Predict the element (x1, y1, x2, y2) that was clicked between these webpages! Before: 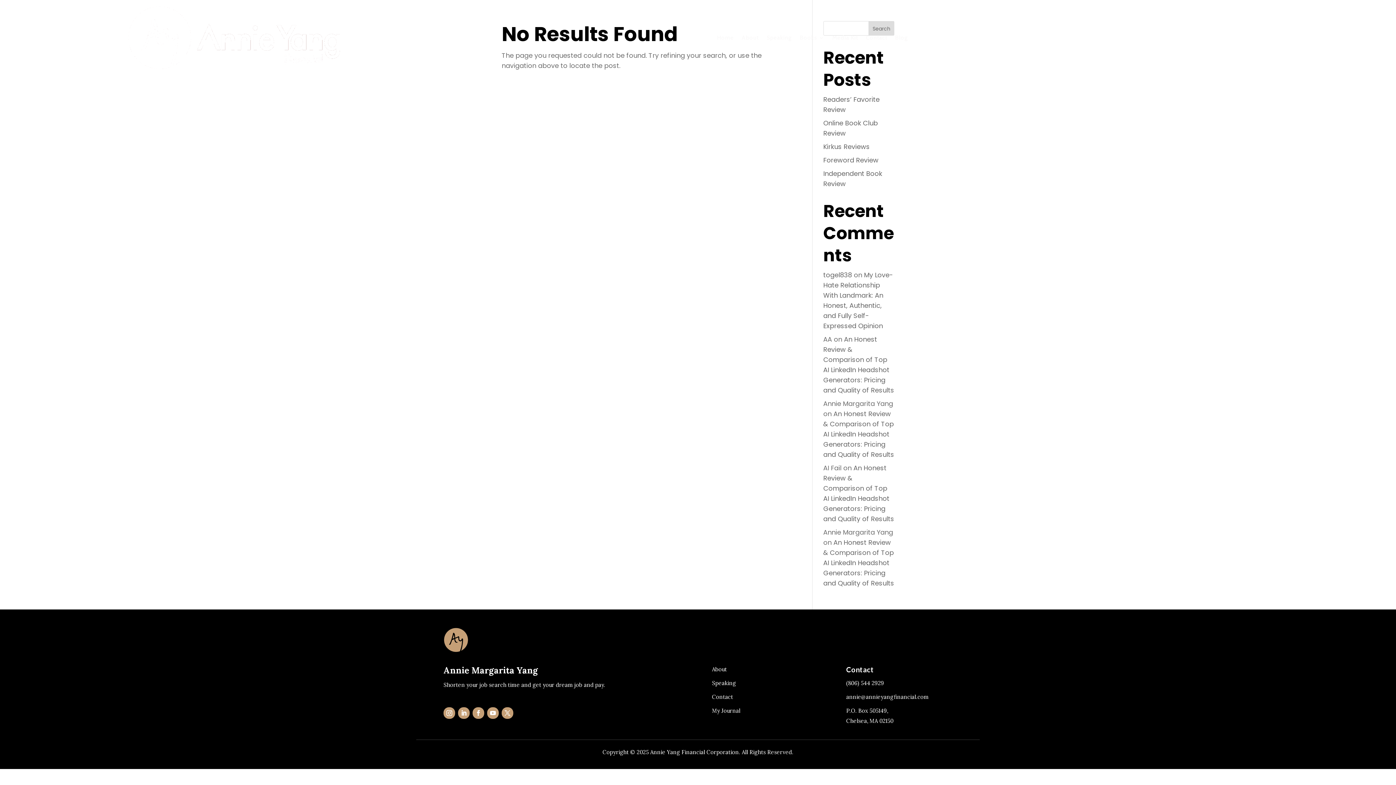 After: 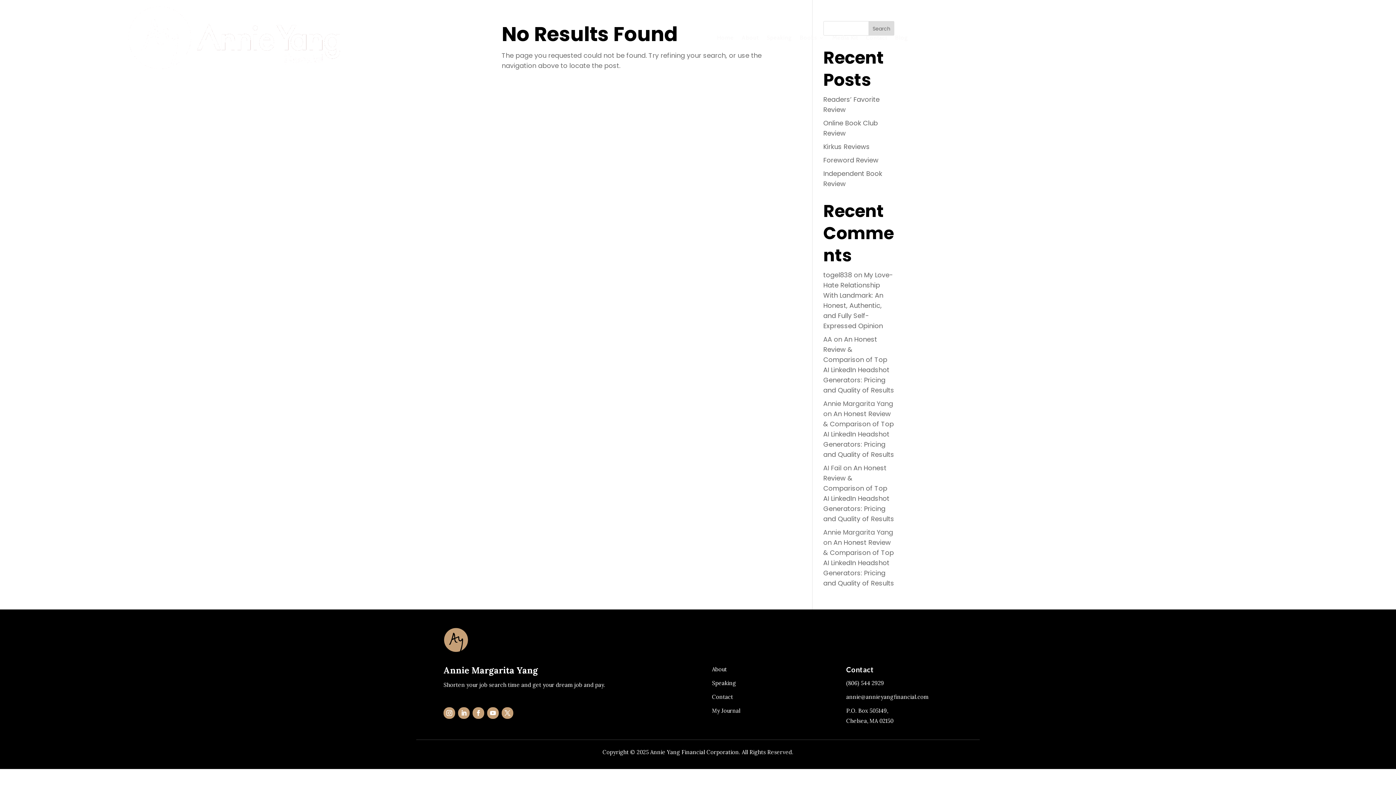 Action: bbox: (487, 707, 498, 719)